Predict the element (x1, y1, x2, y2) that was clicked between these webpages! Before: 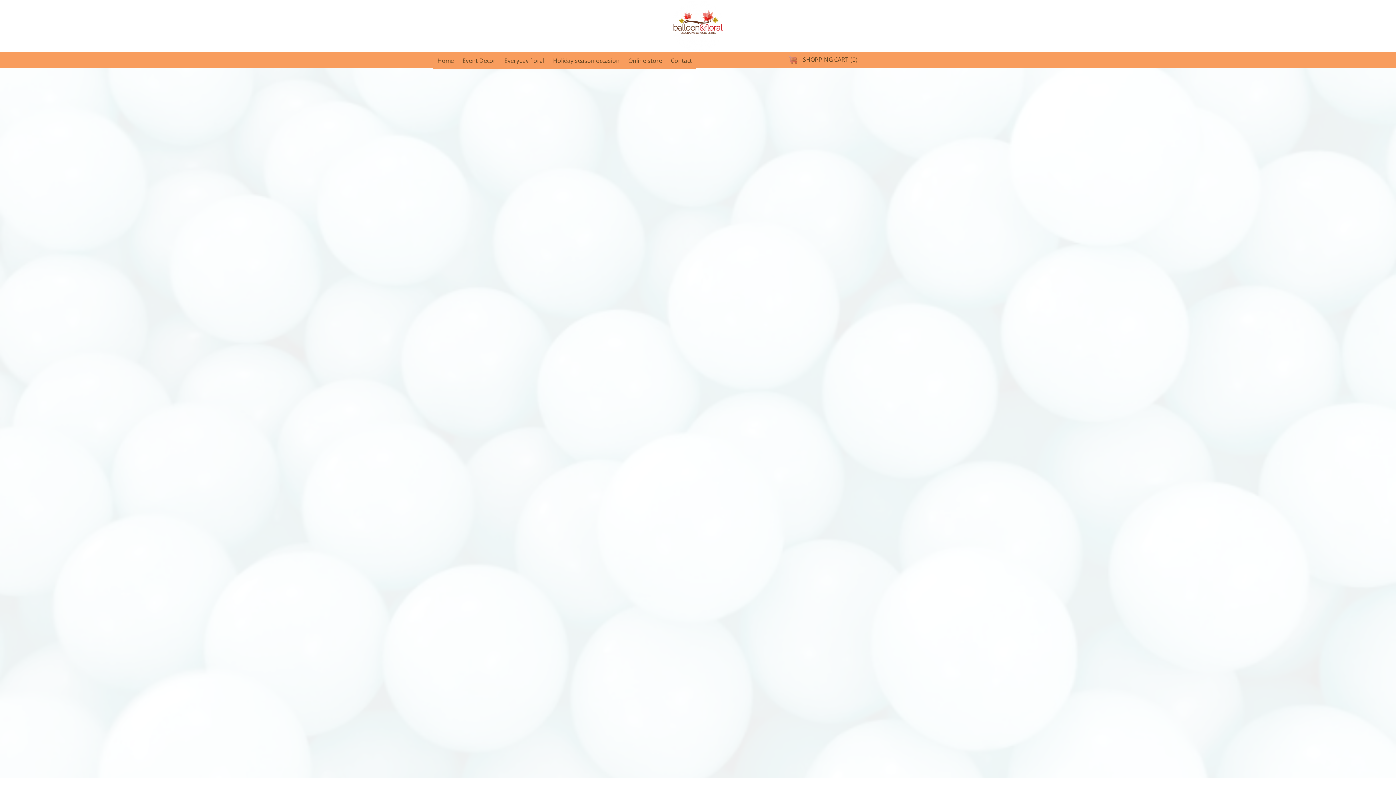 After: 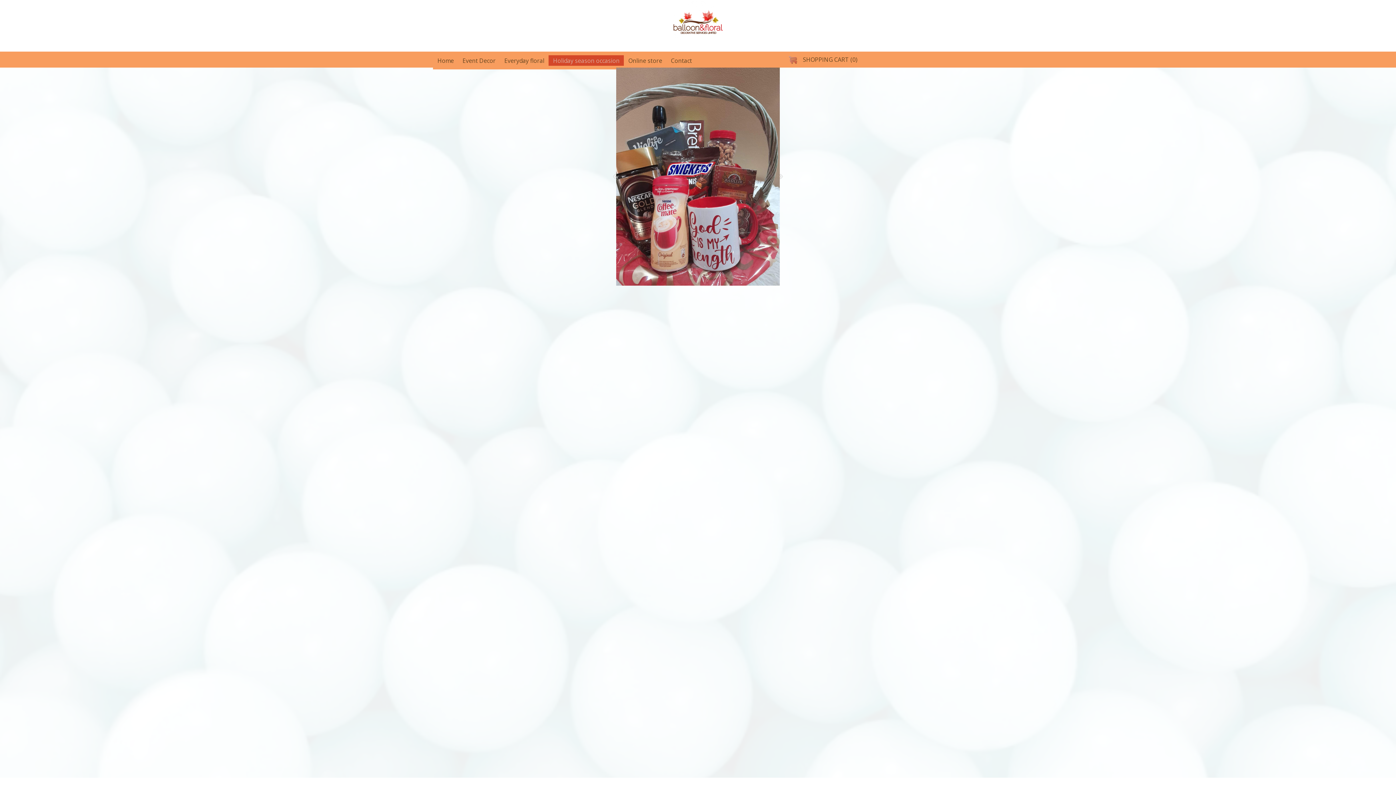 Action: label: Holiday season occasion bbox: (548, 55, 624, 65)